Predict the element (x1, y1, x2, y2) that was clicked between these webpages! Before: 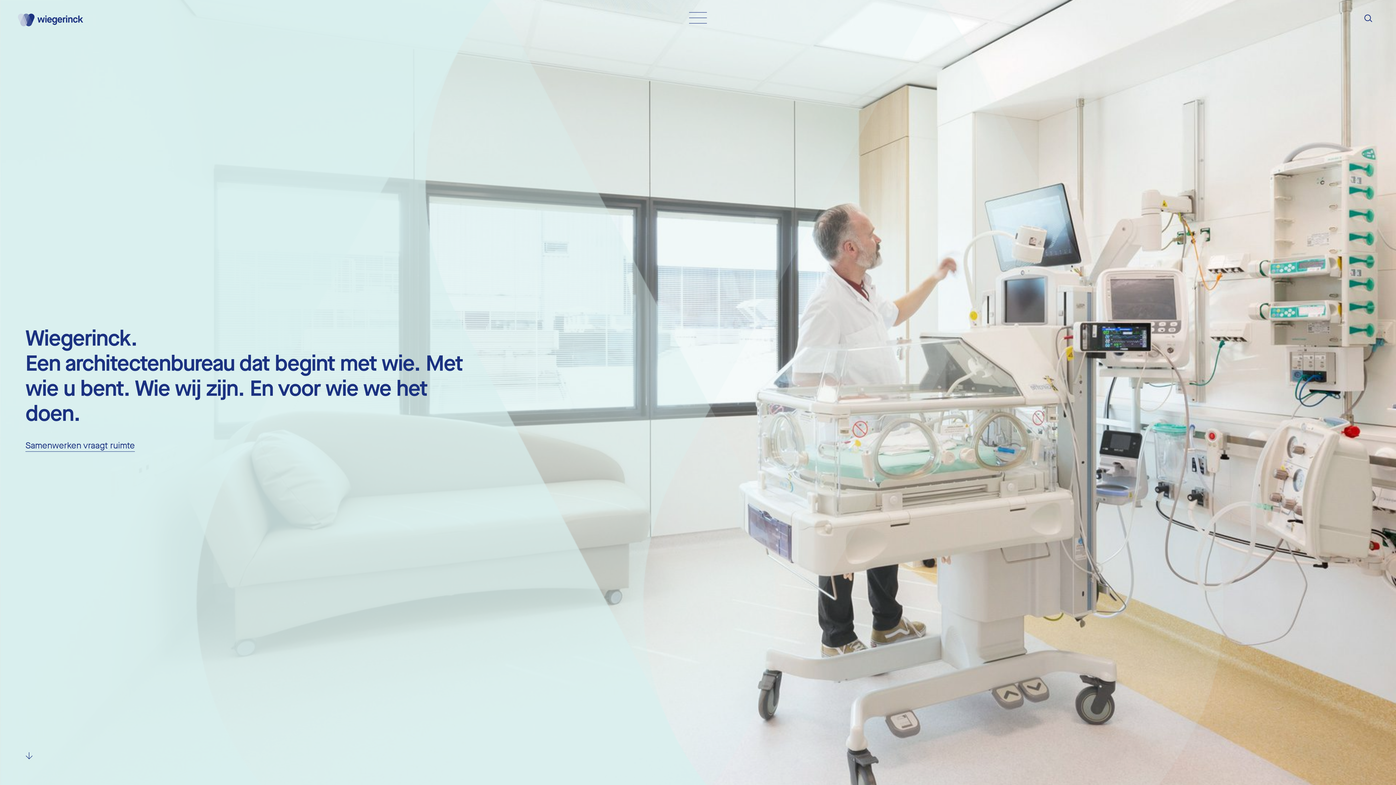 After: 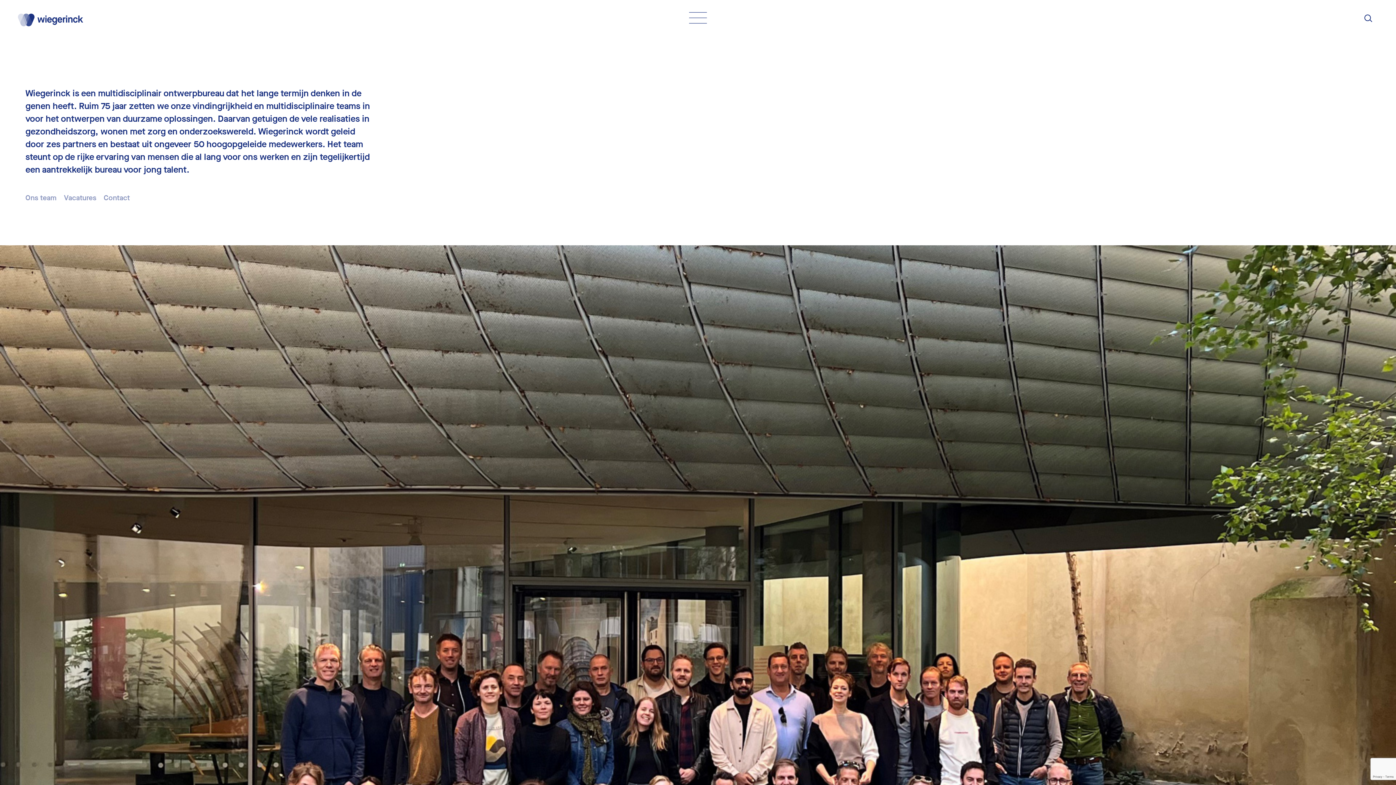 Action: bbox: (25, 440, 134, 452) label: Samenwerken vraagt ruimte